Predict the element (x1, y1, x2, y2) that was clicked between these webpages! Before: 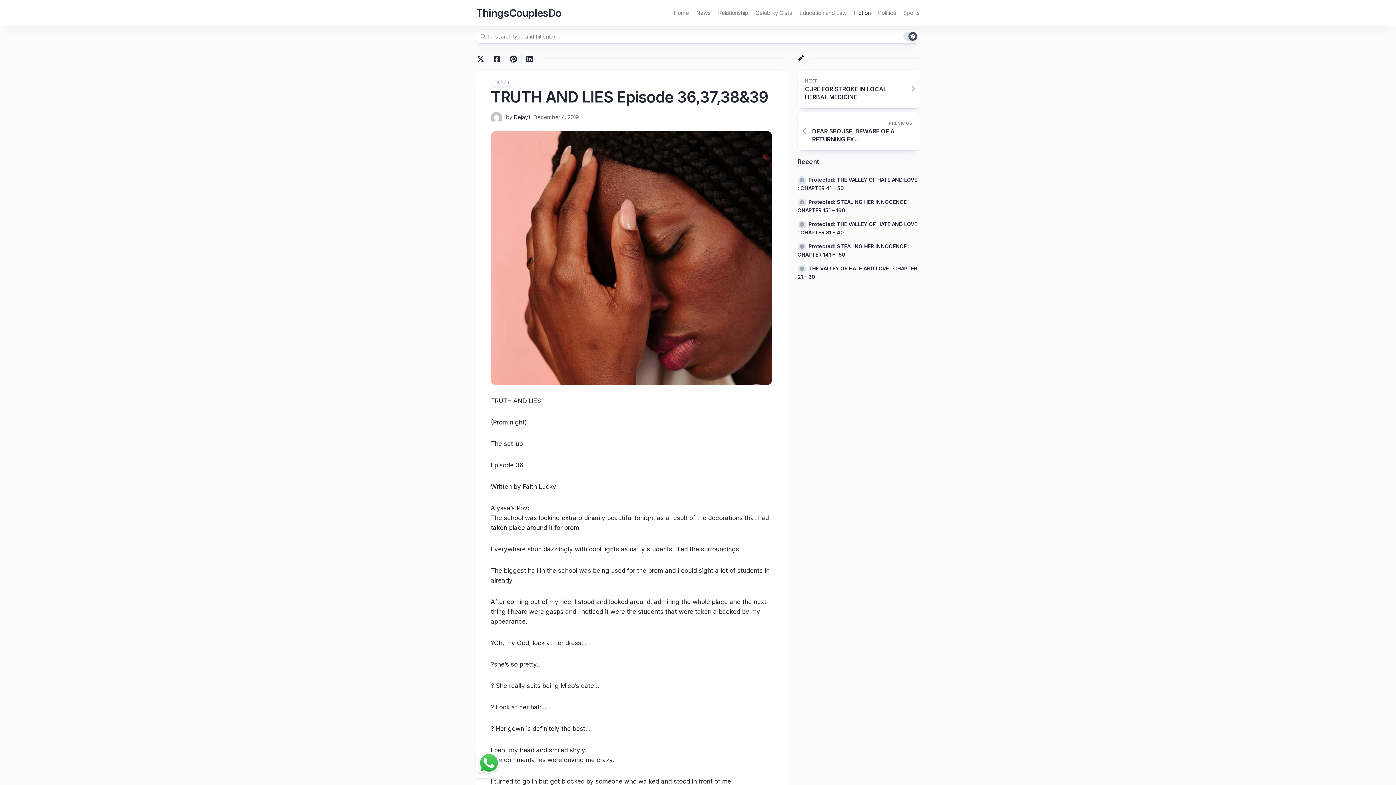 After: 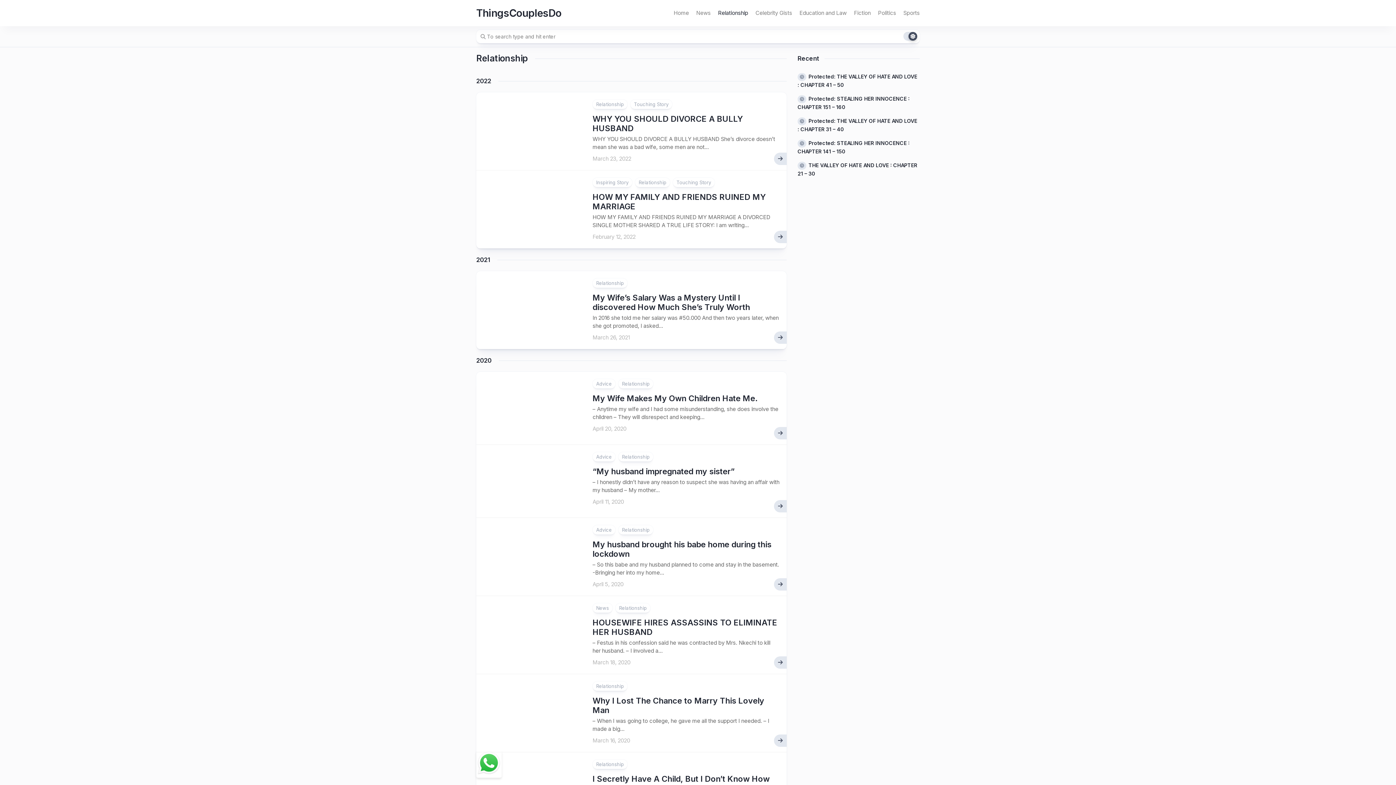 Action: label: Relationship bbox: (718, 9, 748, 16)